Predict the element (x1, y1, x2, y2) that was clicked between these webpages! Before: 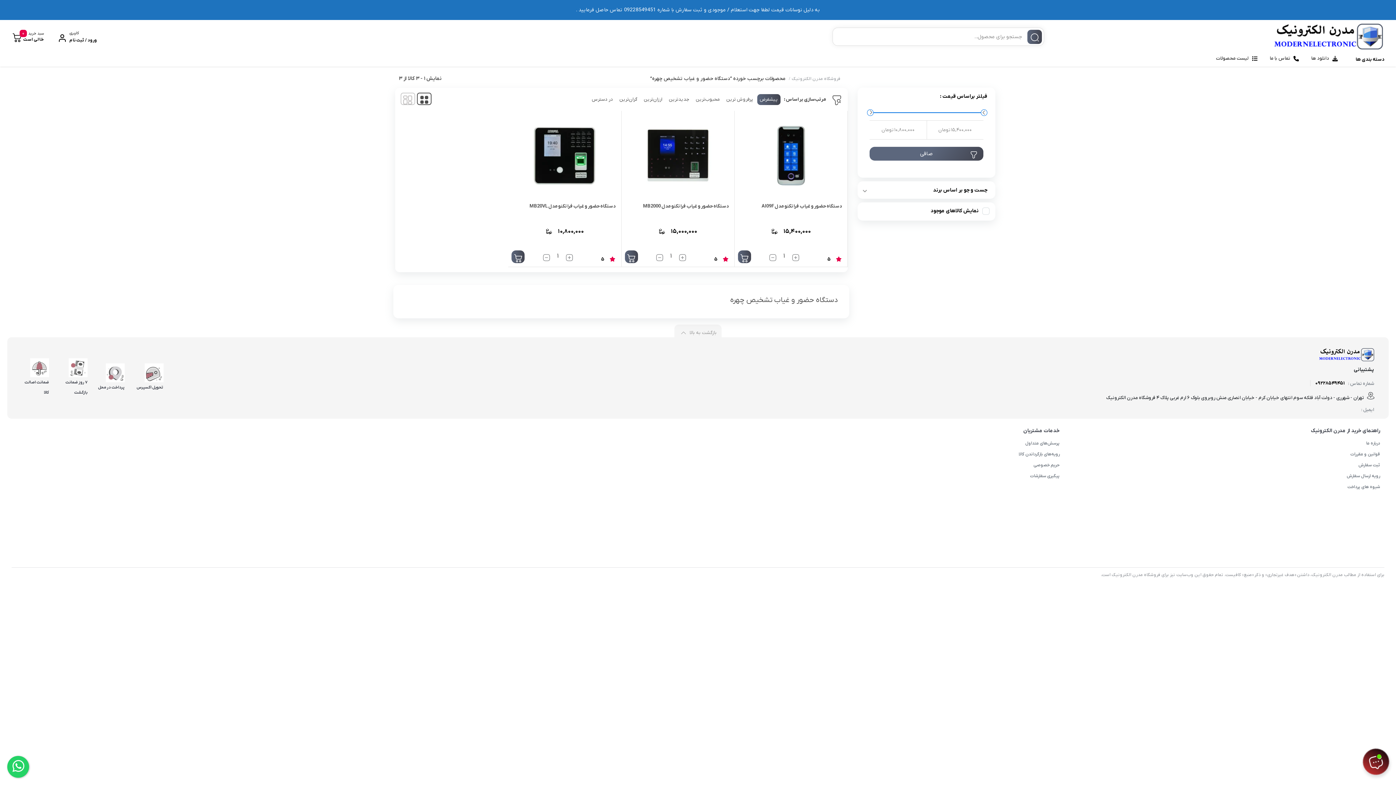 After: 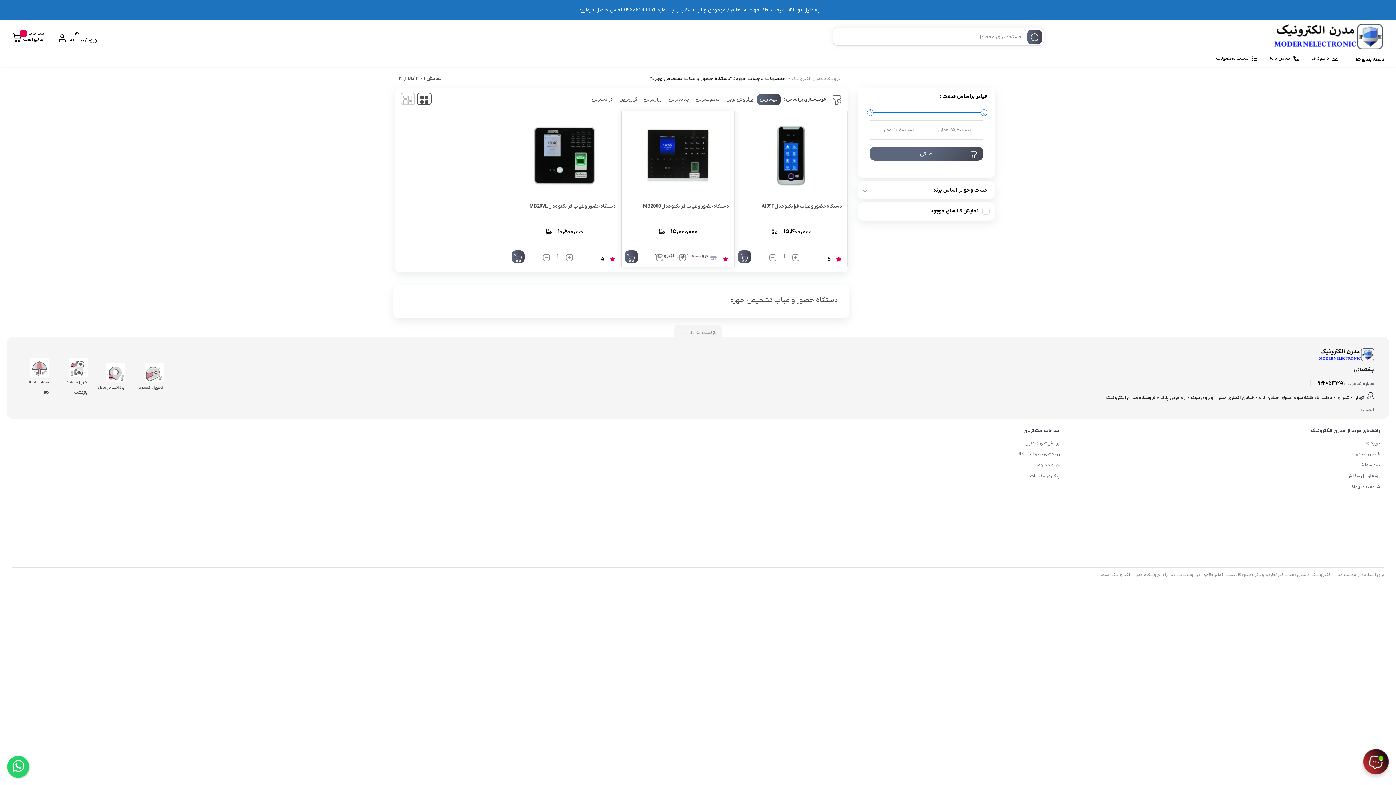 Action: label: دستگاه حضور و غیاب فراتکنو مدل MB2000 bbox: (643, 203, 729, 209)